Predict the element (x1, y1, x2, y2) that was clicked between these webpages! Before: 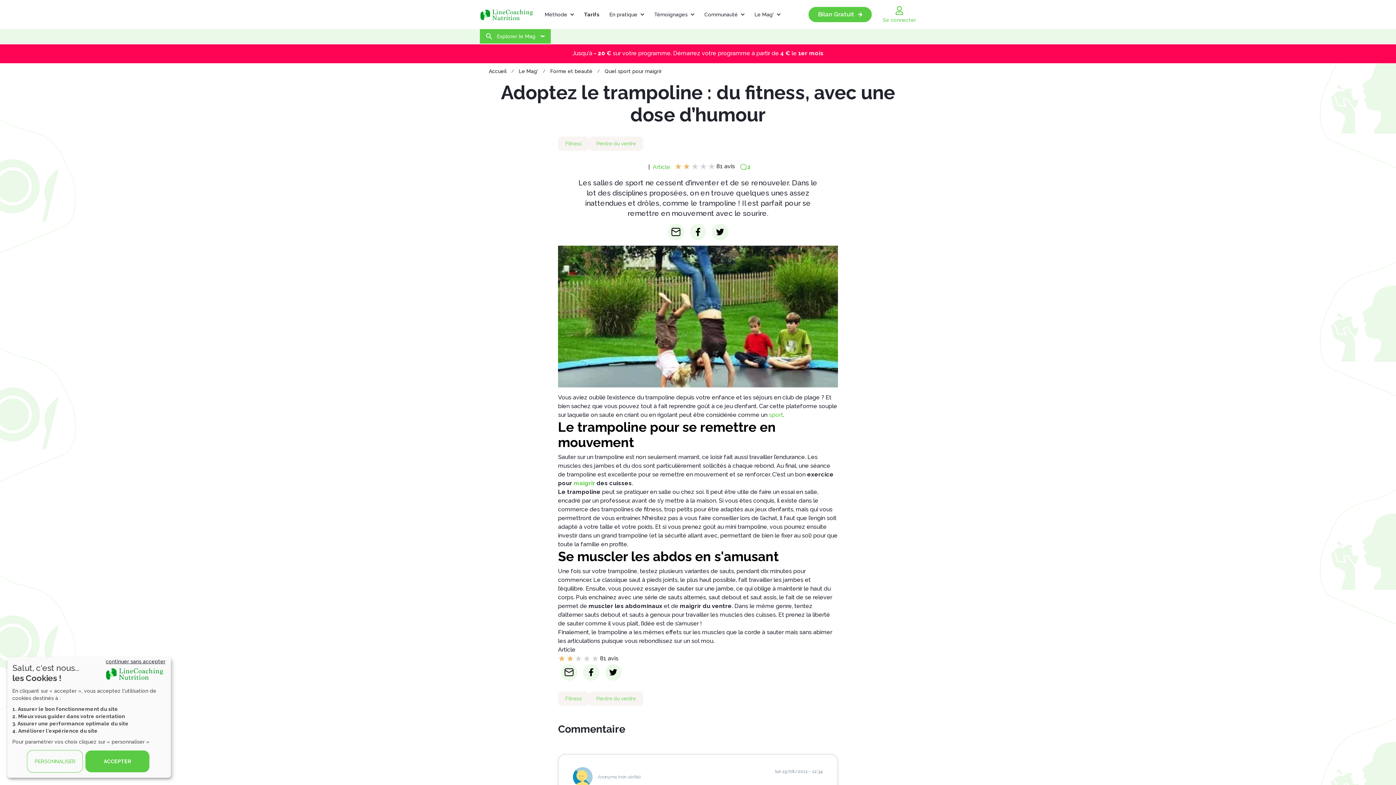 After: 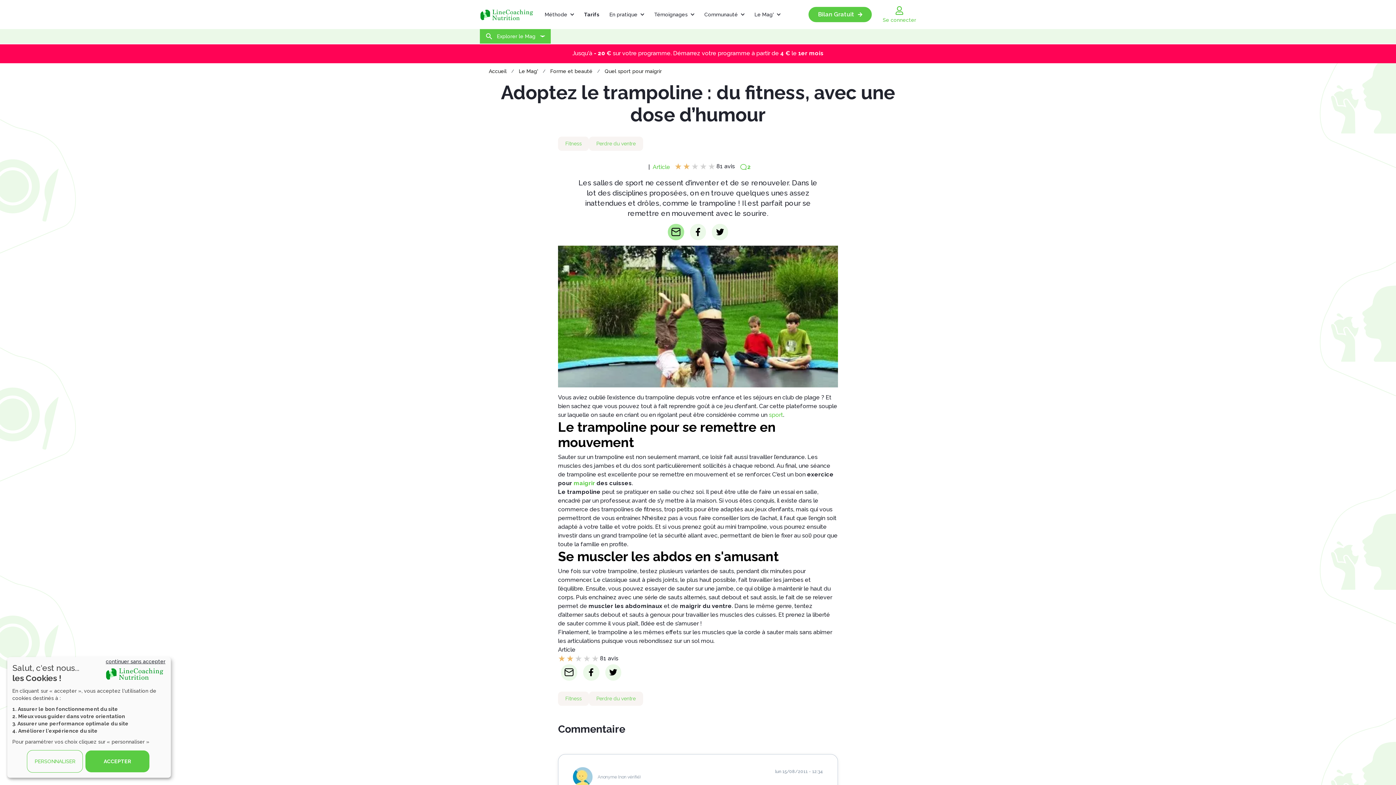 Action: bbox: (667, 224, 684, 240)